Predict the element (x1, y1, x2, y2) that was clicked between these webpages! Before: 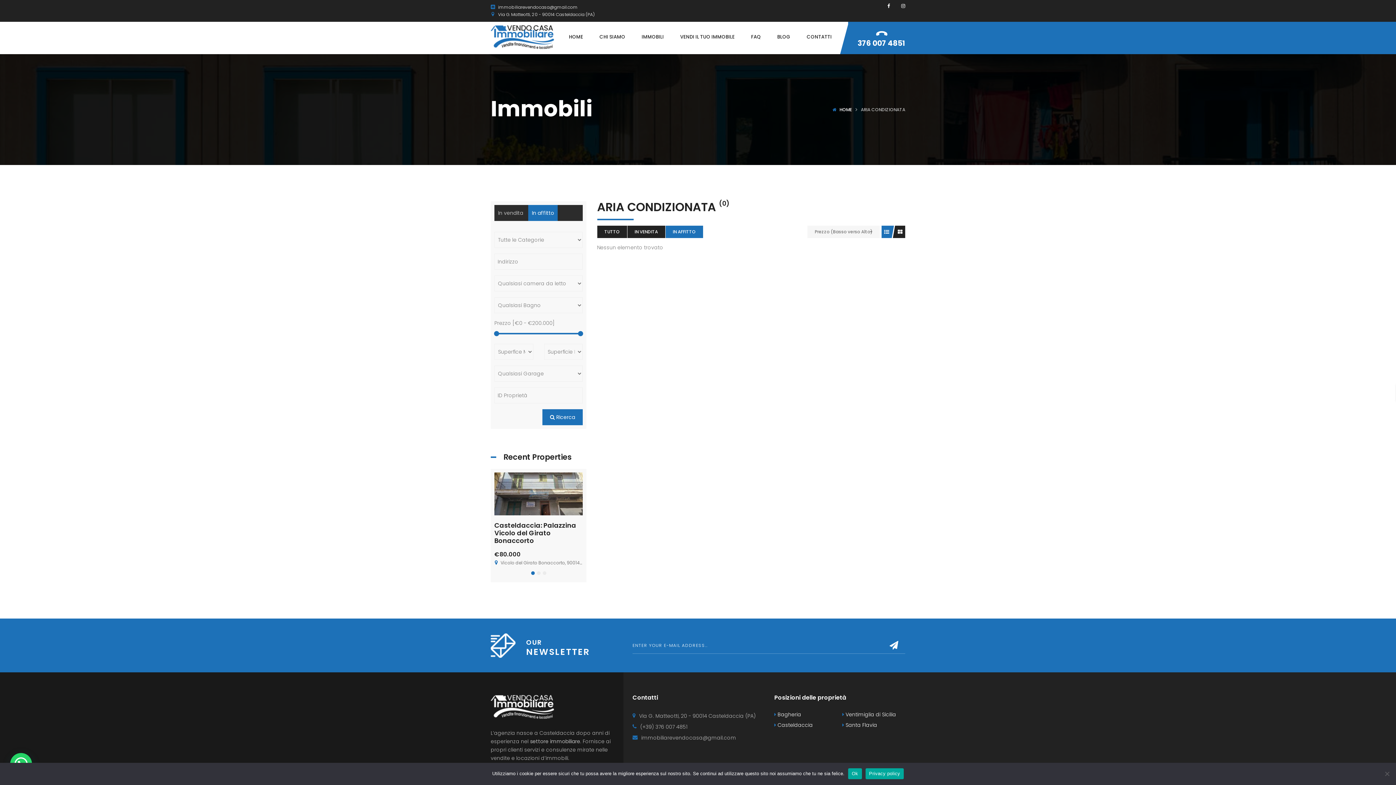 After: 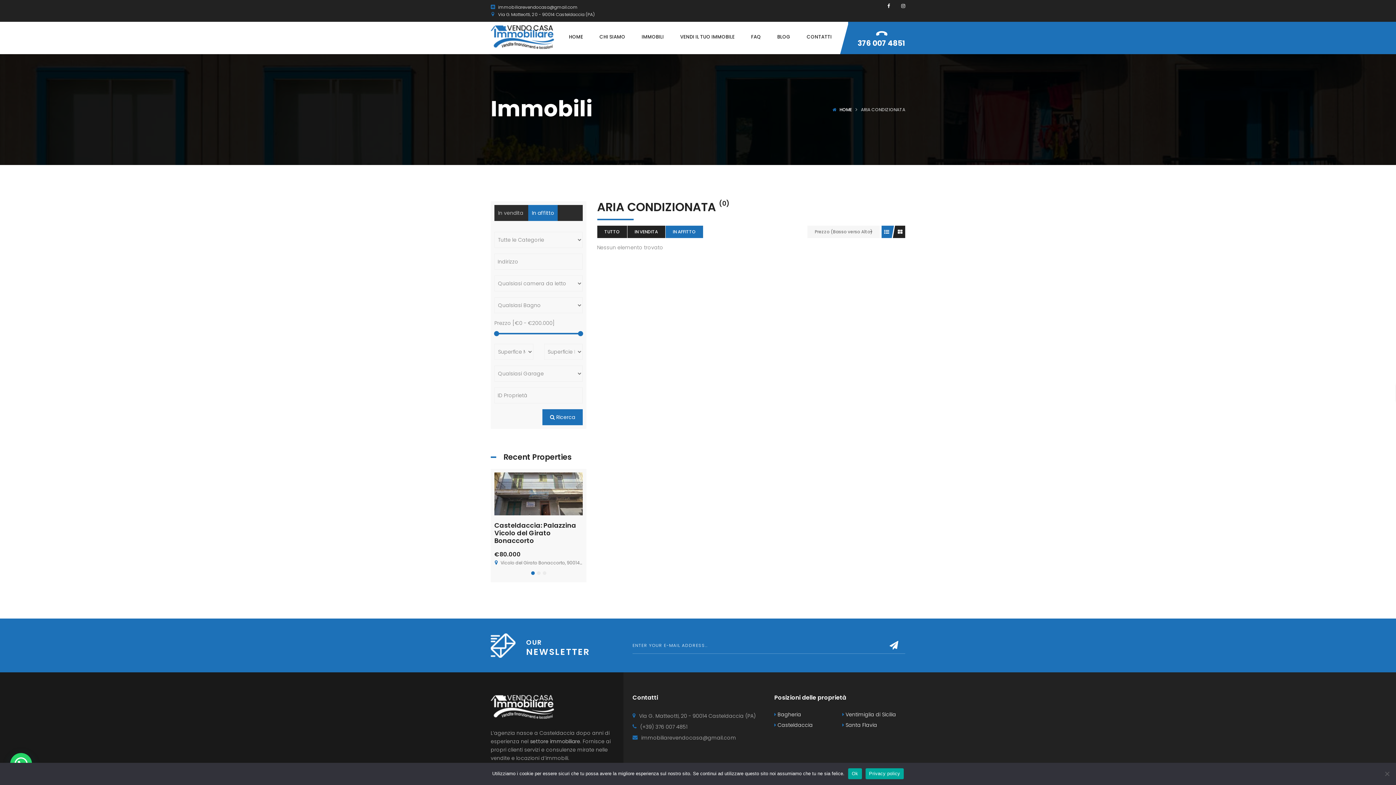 Action: bbox: (865, 768, 904, 779) label: Privacy policy